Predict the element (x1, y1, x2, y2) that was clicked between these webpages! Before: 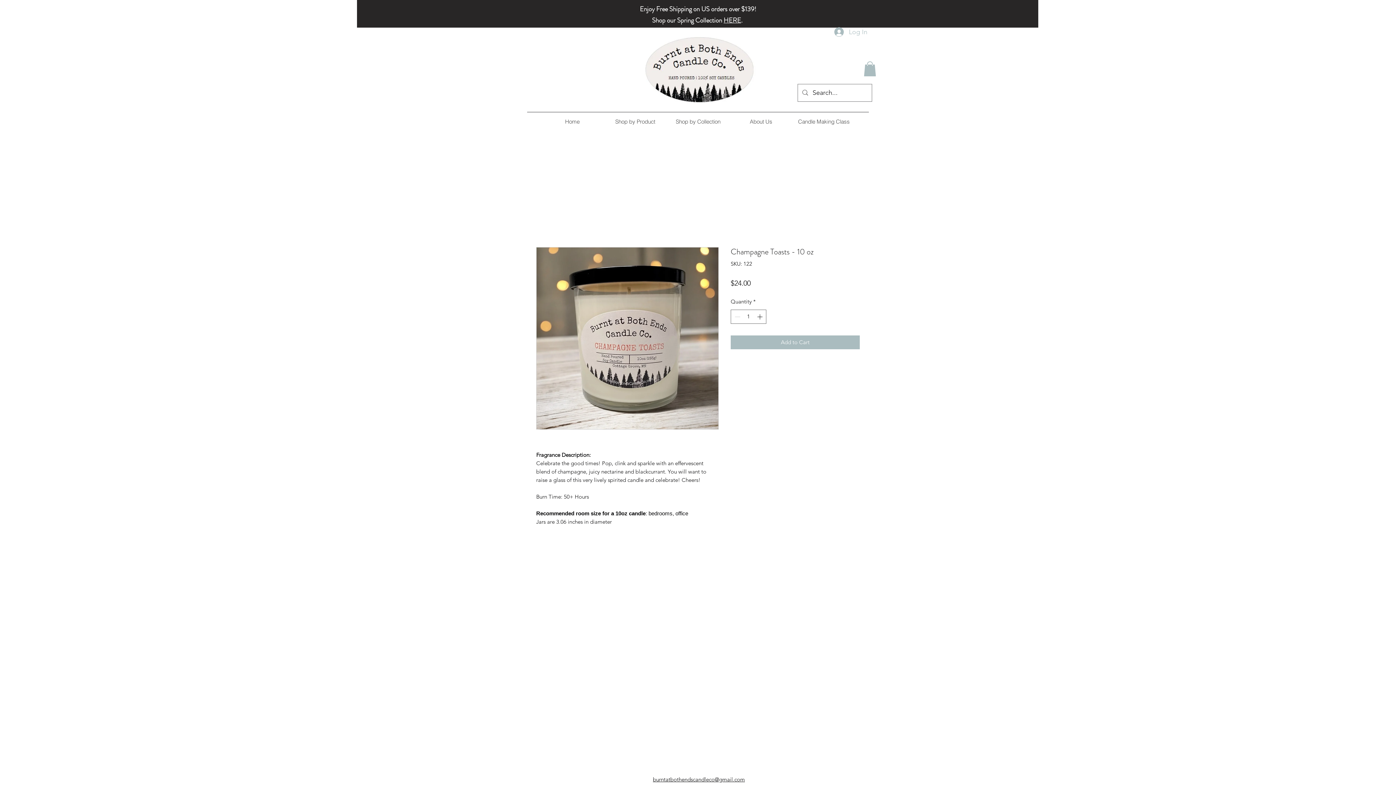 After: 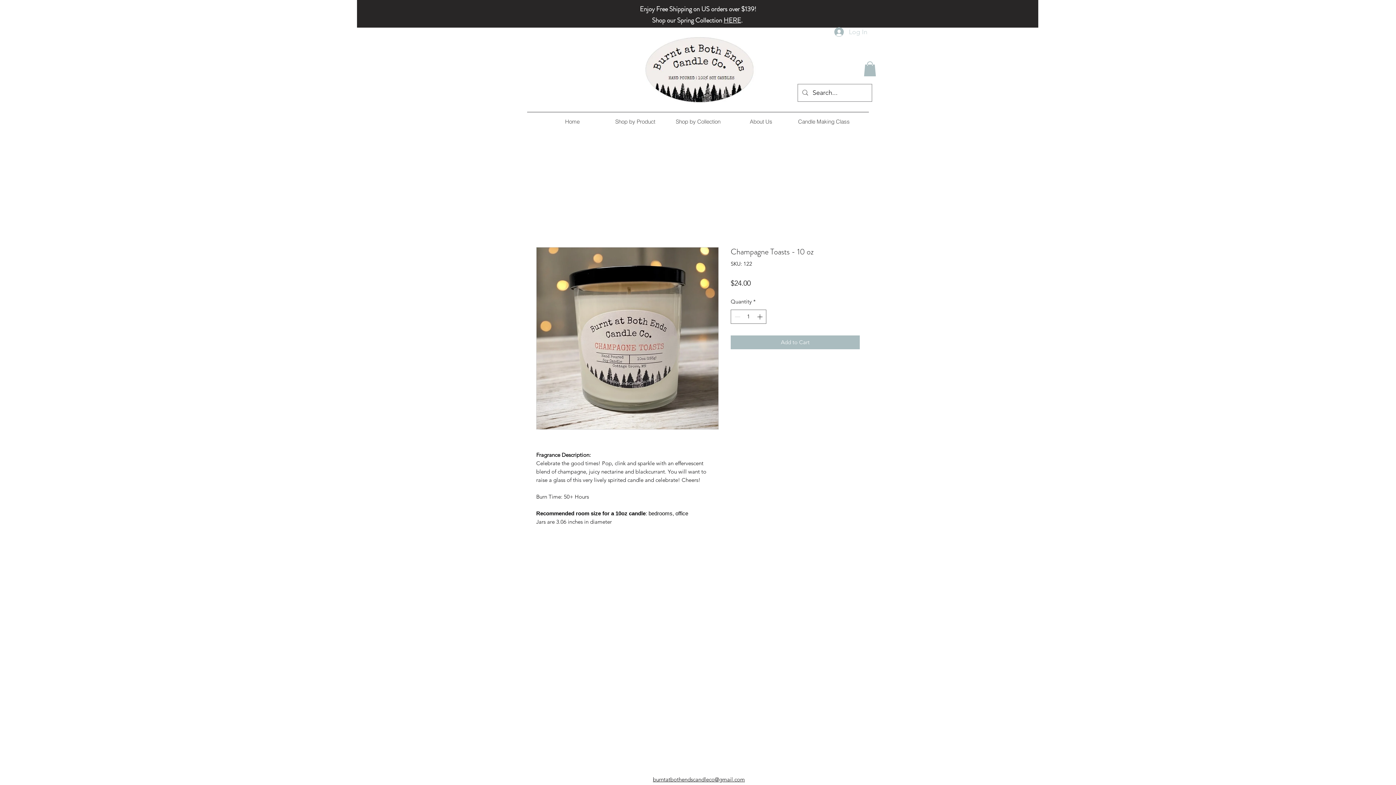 Action: label: Log In bbox: (829, 24, 872, 39)